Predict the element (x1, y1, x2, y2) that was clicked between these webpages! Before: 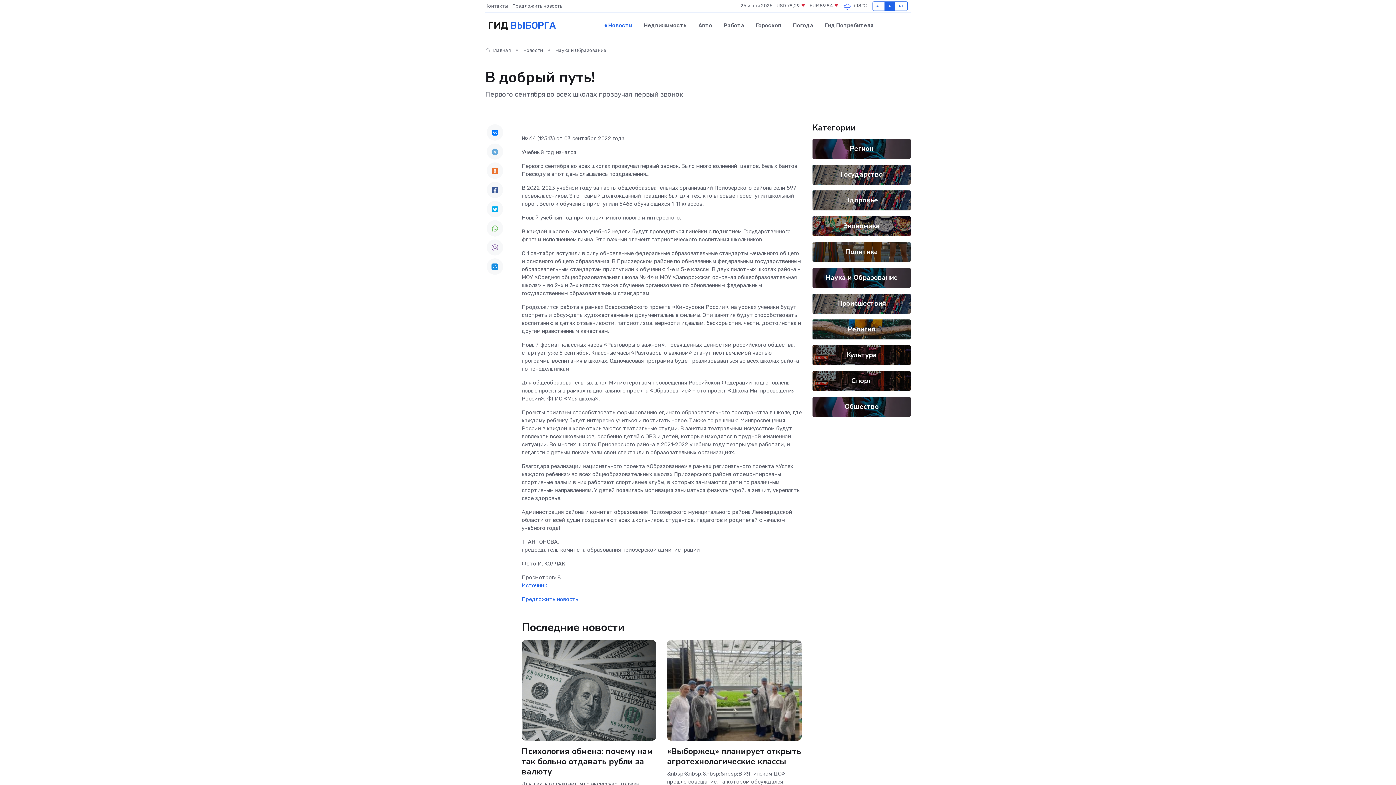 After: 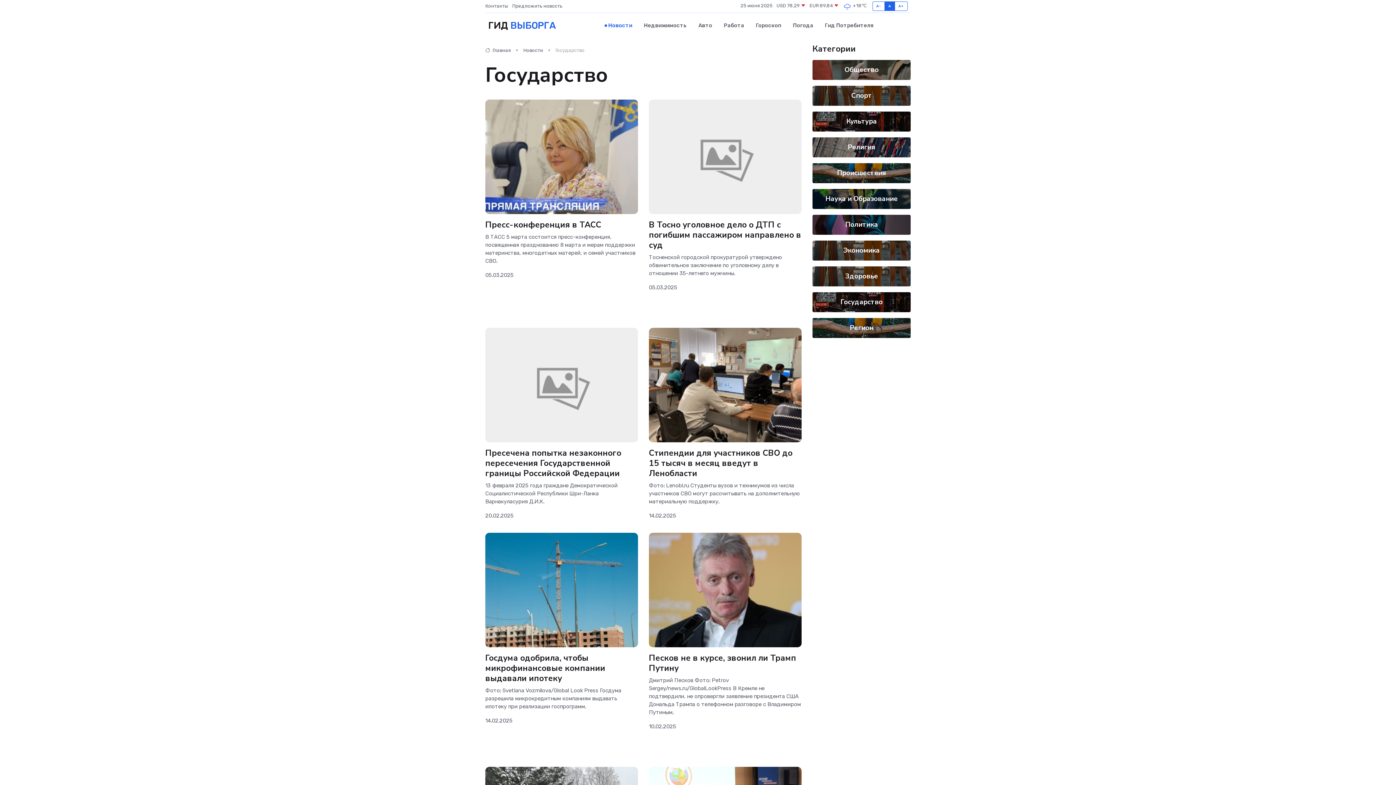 Action: bbox: (840, 169, 882, 179) label: Государство